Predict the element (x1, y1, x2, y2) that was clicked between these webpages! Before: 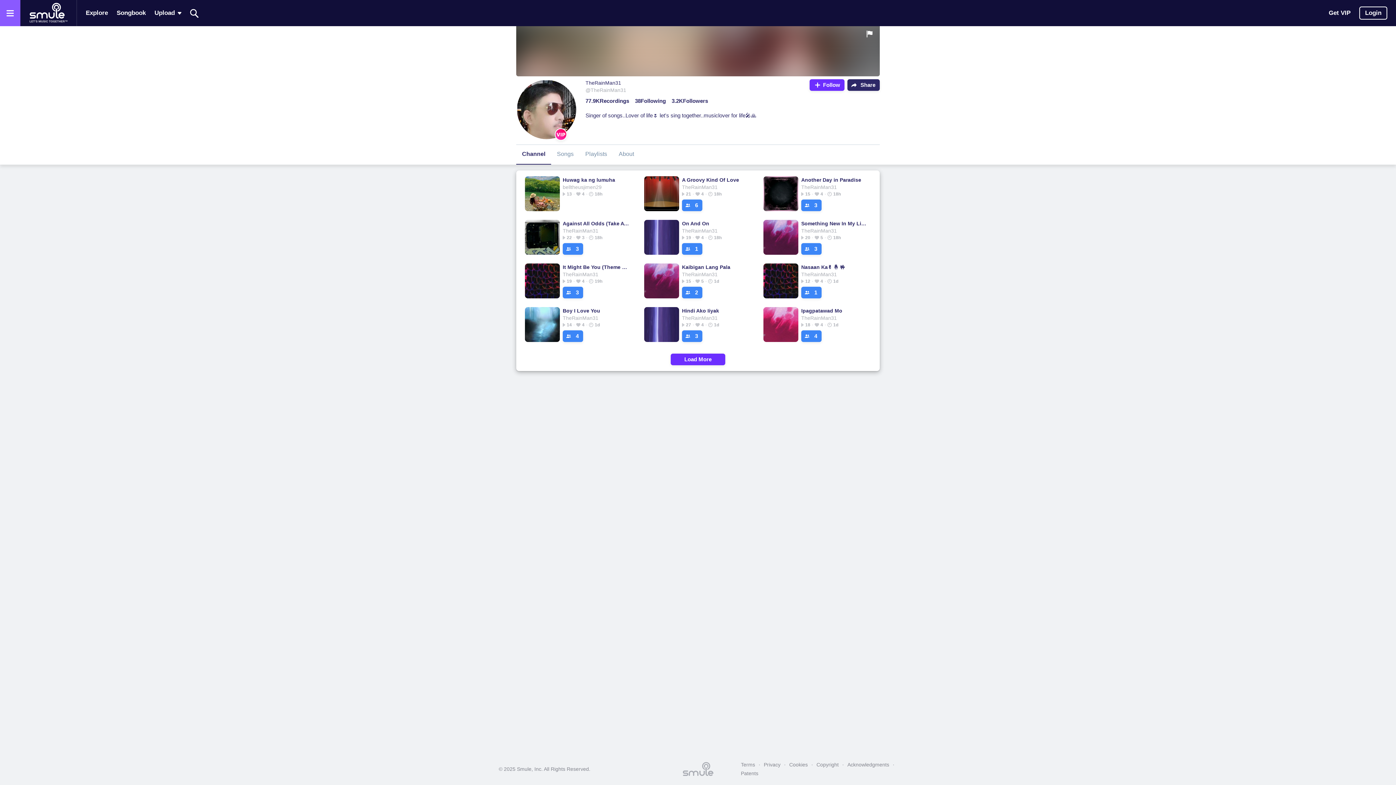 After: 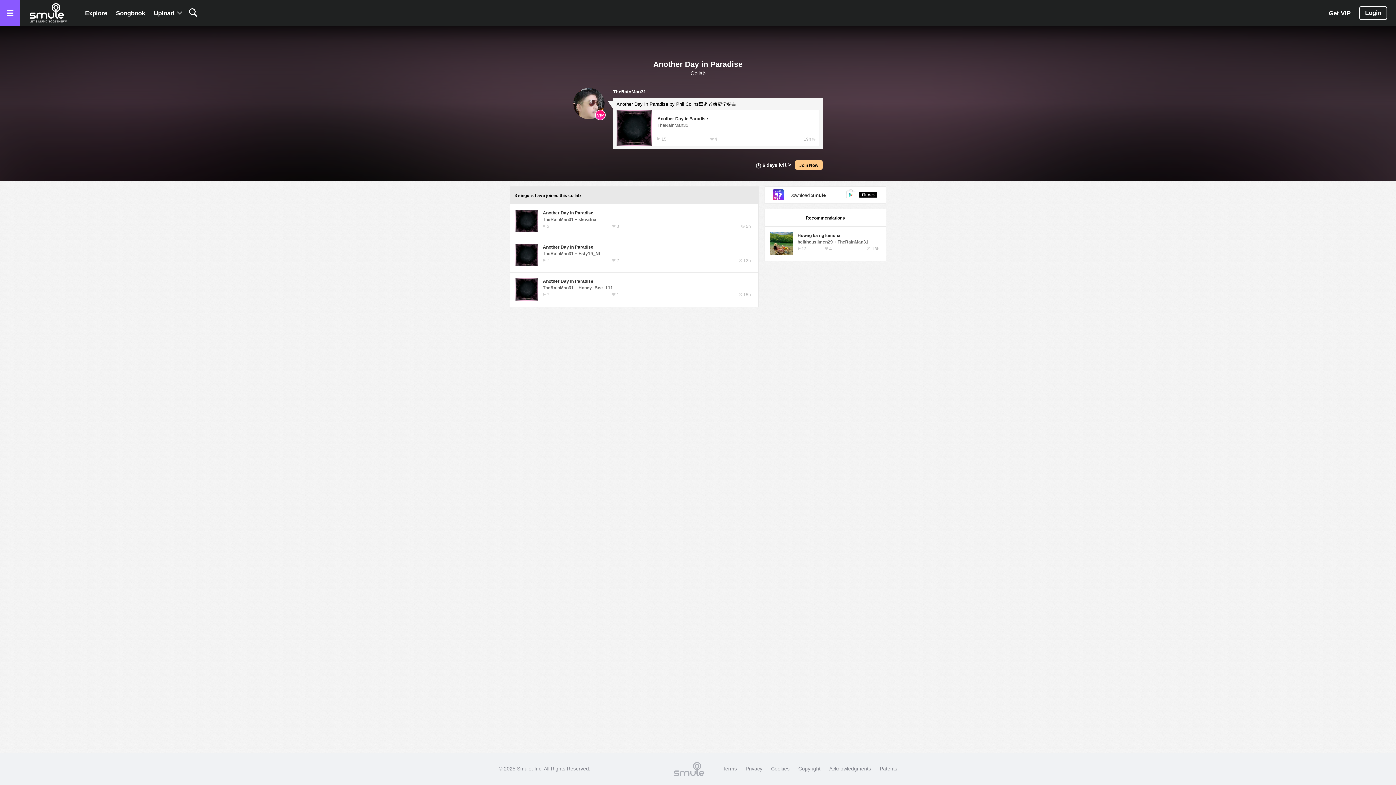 Action: bbox: (801, 199, 821, 211) label: 3